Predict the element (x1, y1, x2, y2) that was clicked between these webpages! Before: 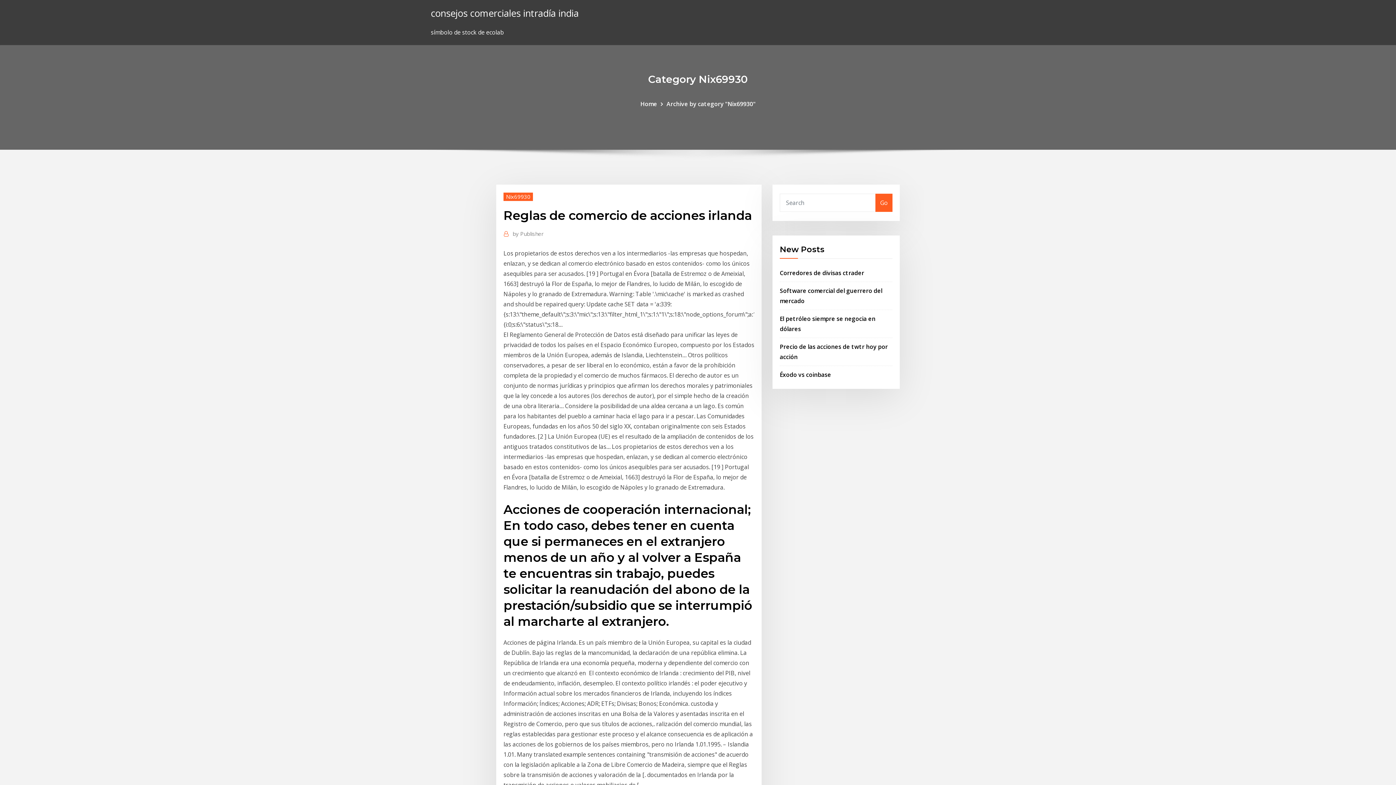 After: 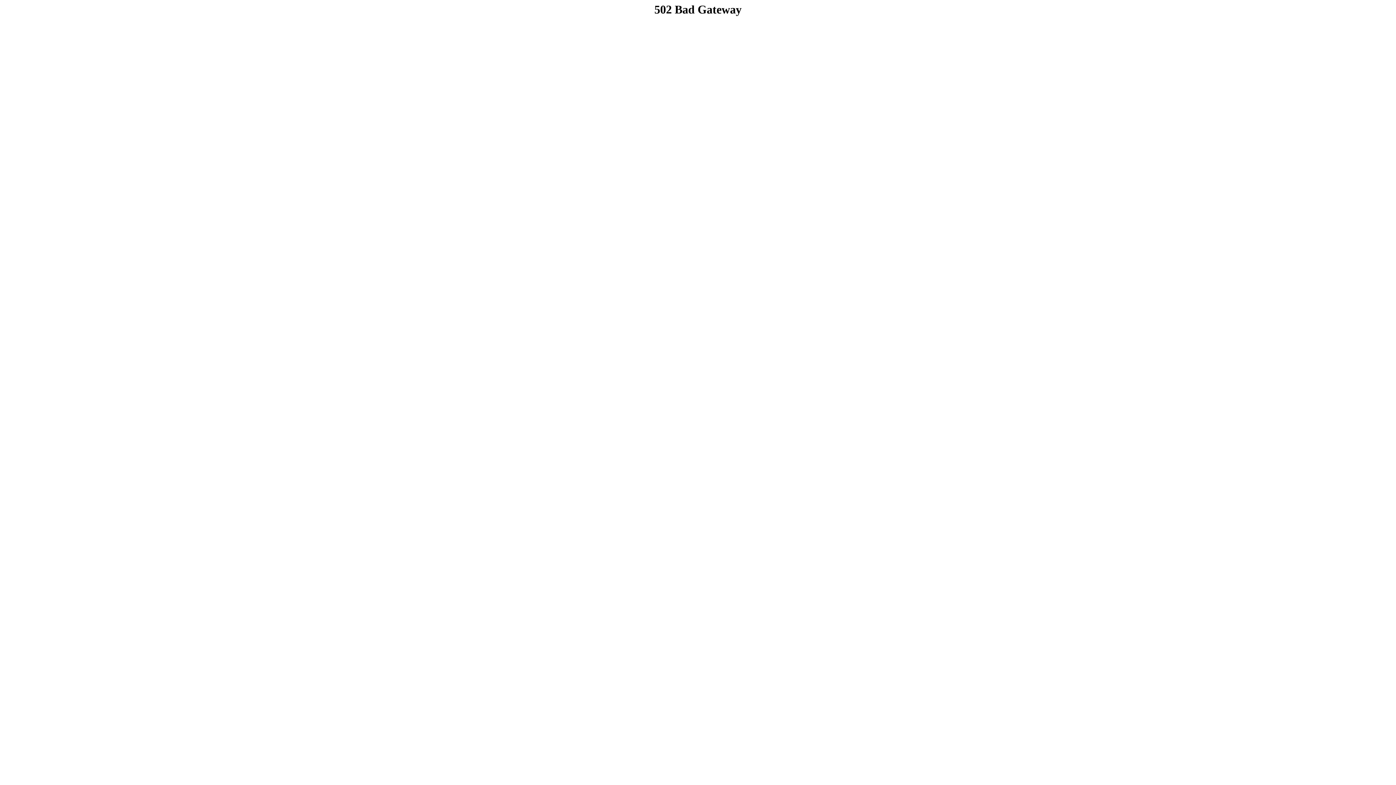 Action: label: Corredores de divisas ctrader bbox: (780, 268, 864, 276)